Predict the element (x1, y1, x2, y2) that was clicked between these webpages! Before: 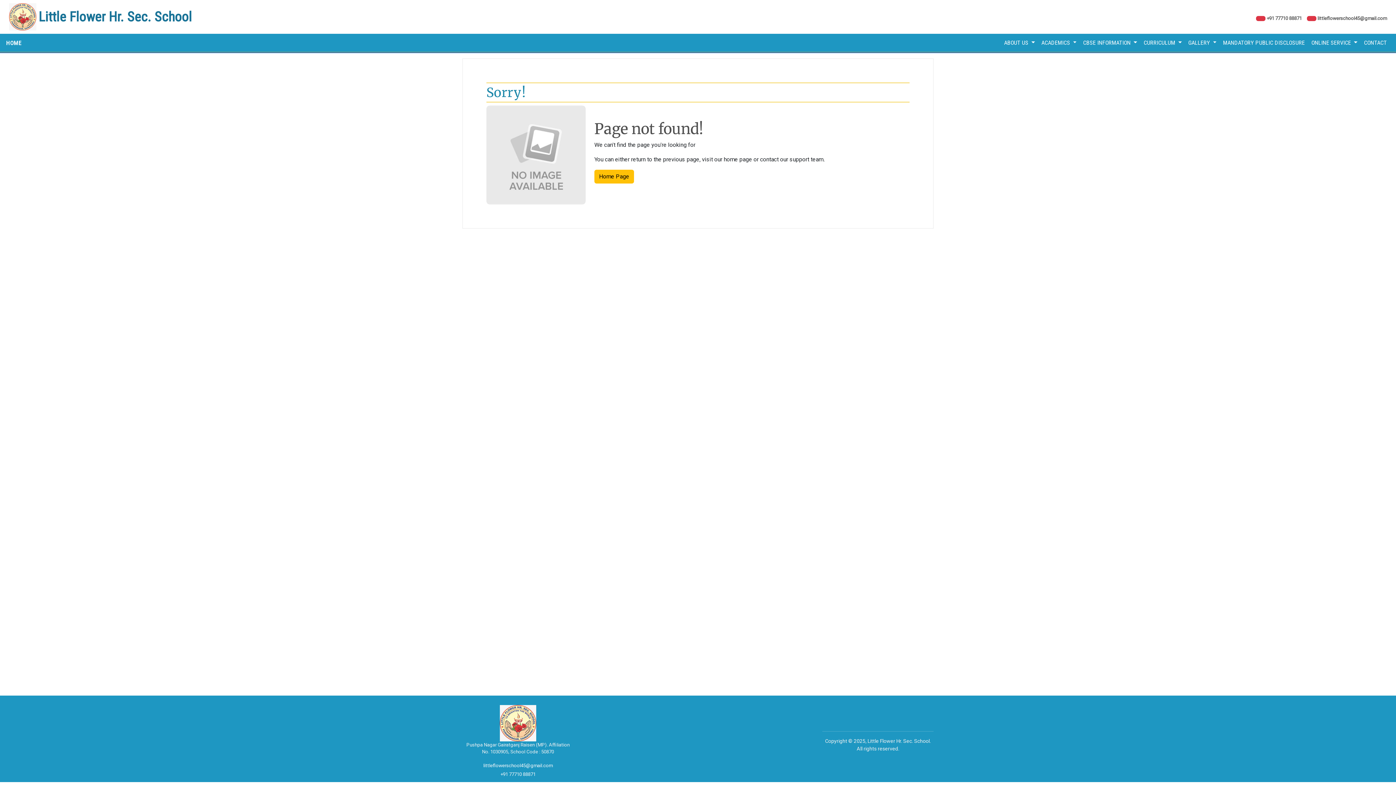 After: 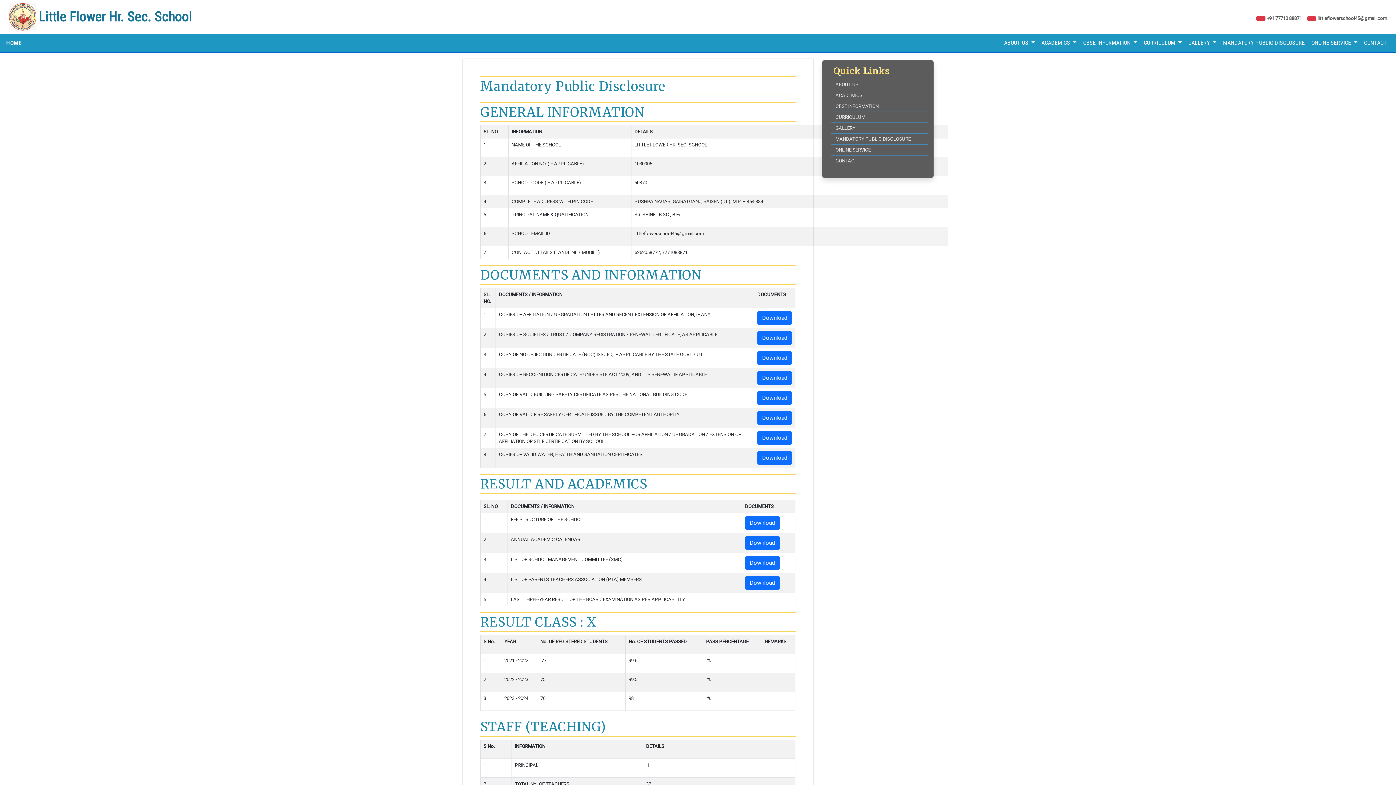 Action: bbox: (1219, 35, 1308, 50) label: MANDATORY PUBLIC DISCLOSURE